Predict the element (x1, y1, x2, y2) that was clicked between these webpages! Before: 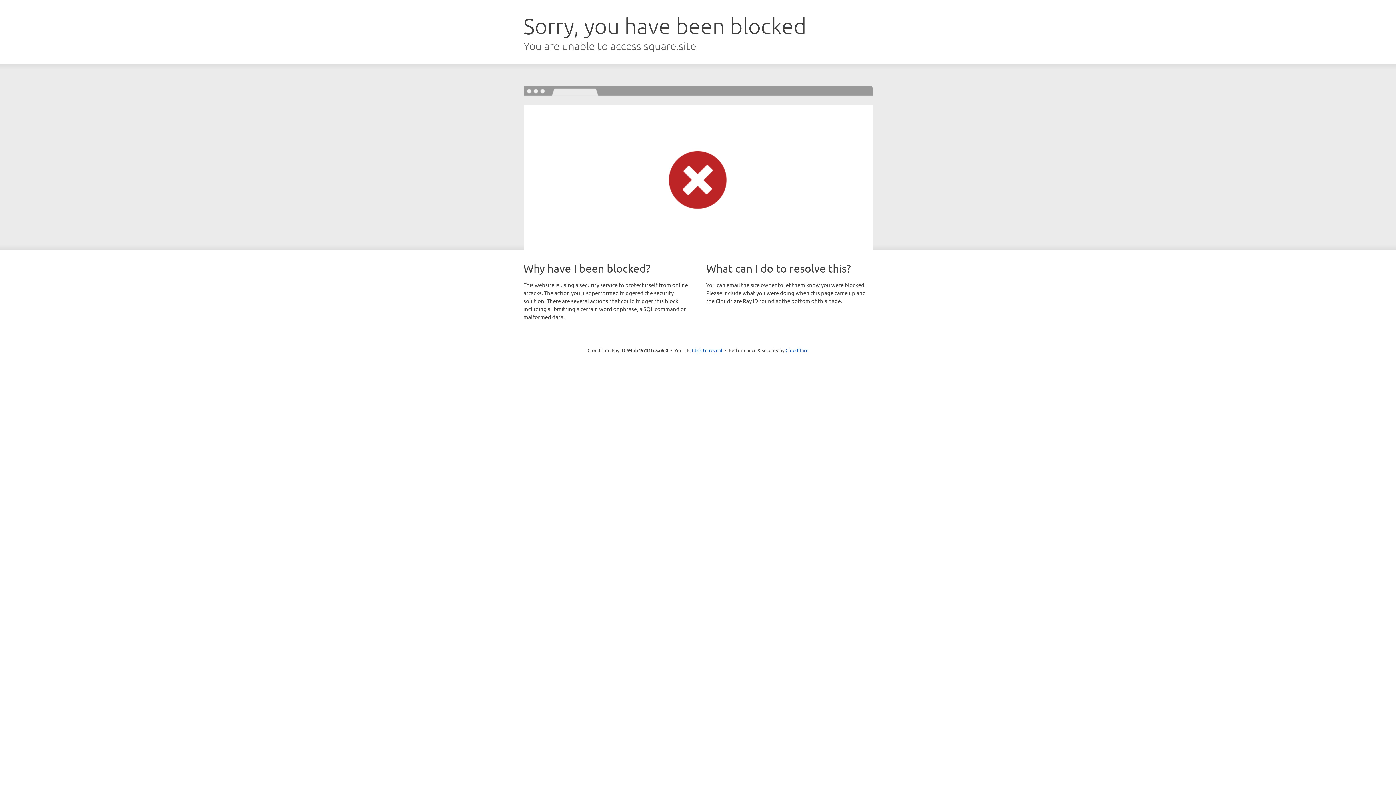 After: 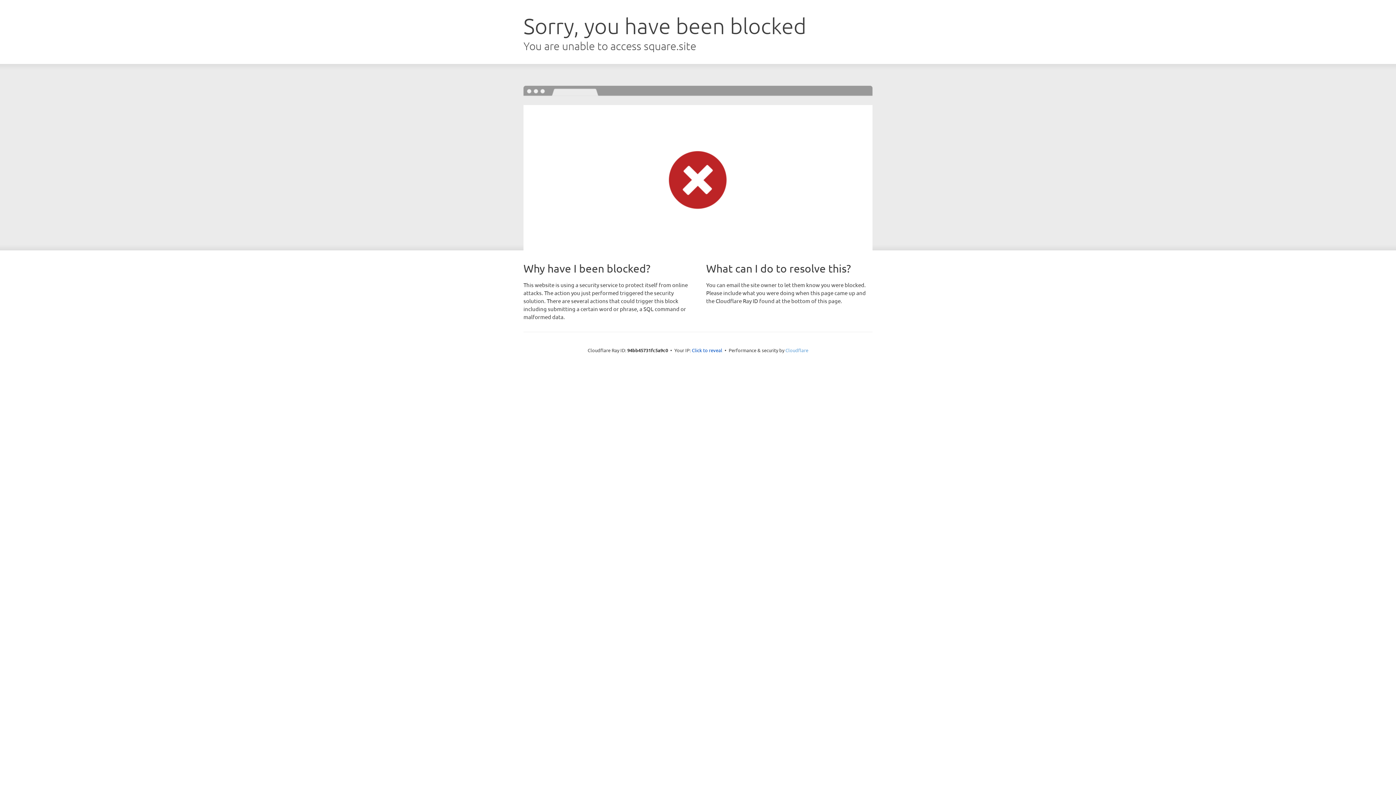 Action: label: Cloudflare bbox: (785, 347, 808, 353)